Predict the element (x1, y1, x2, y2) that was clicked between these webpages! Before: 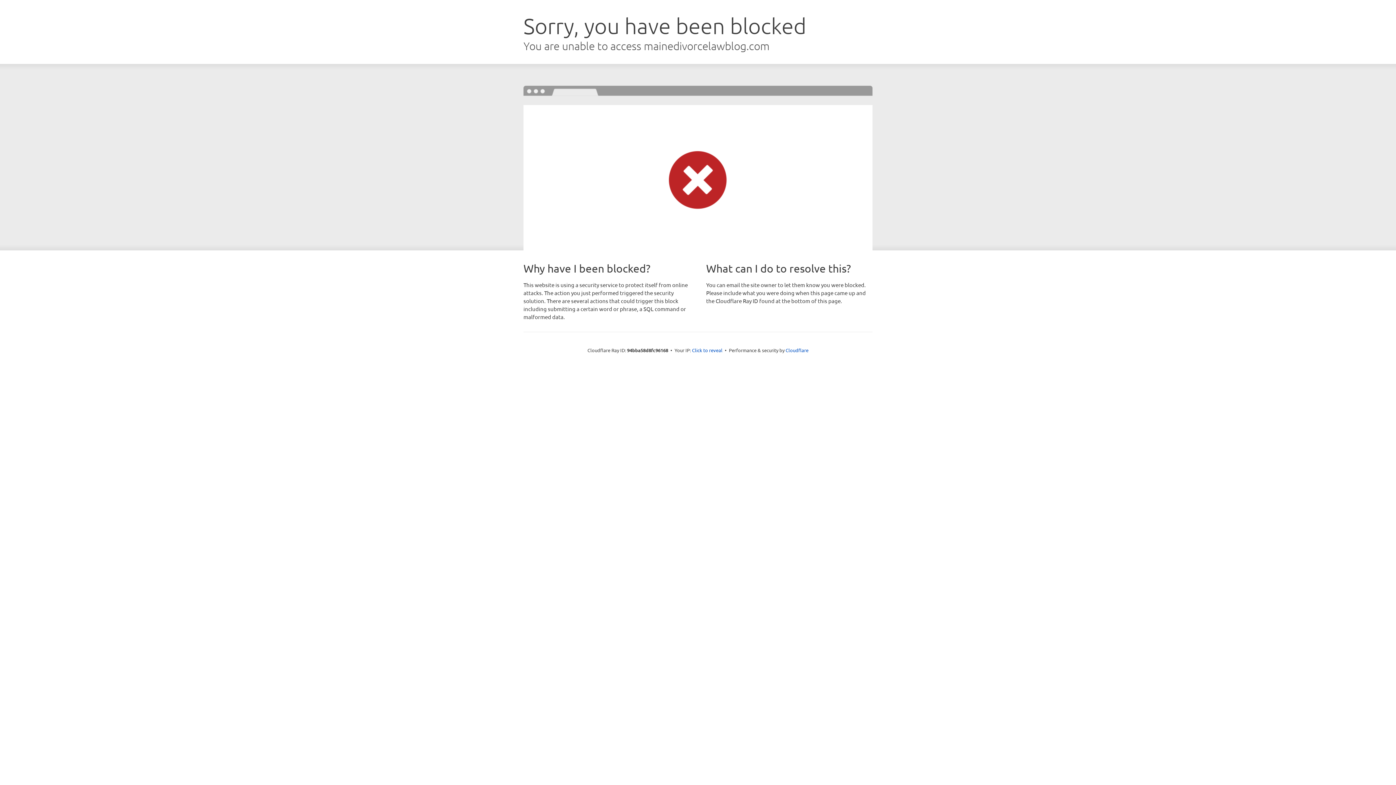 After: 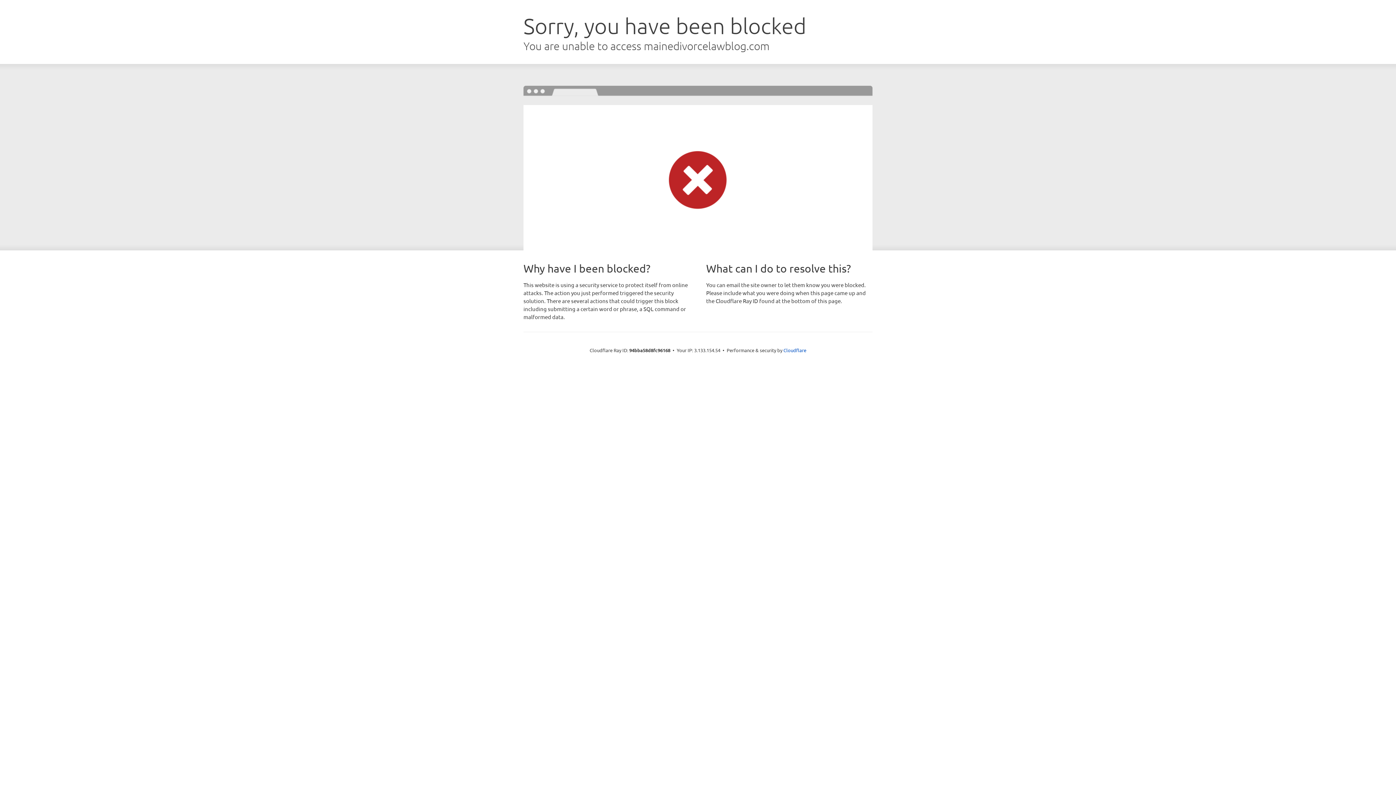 Action: bbox: (692, 346, 722, 353) label: Click to reveal